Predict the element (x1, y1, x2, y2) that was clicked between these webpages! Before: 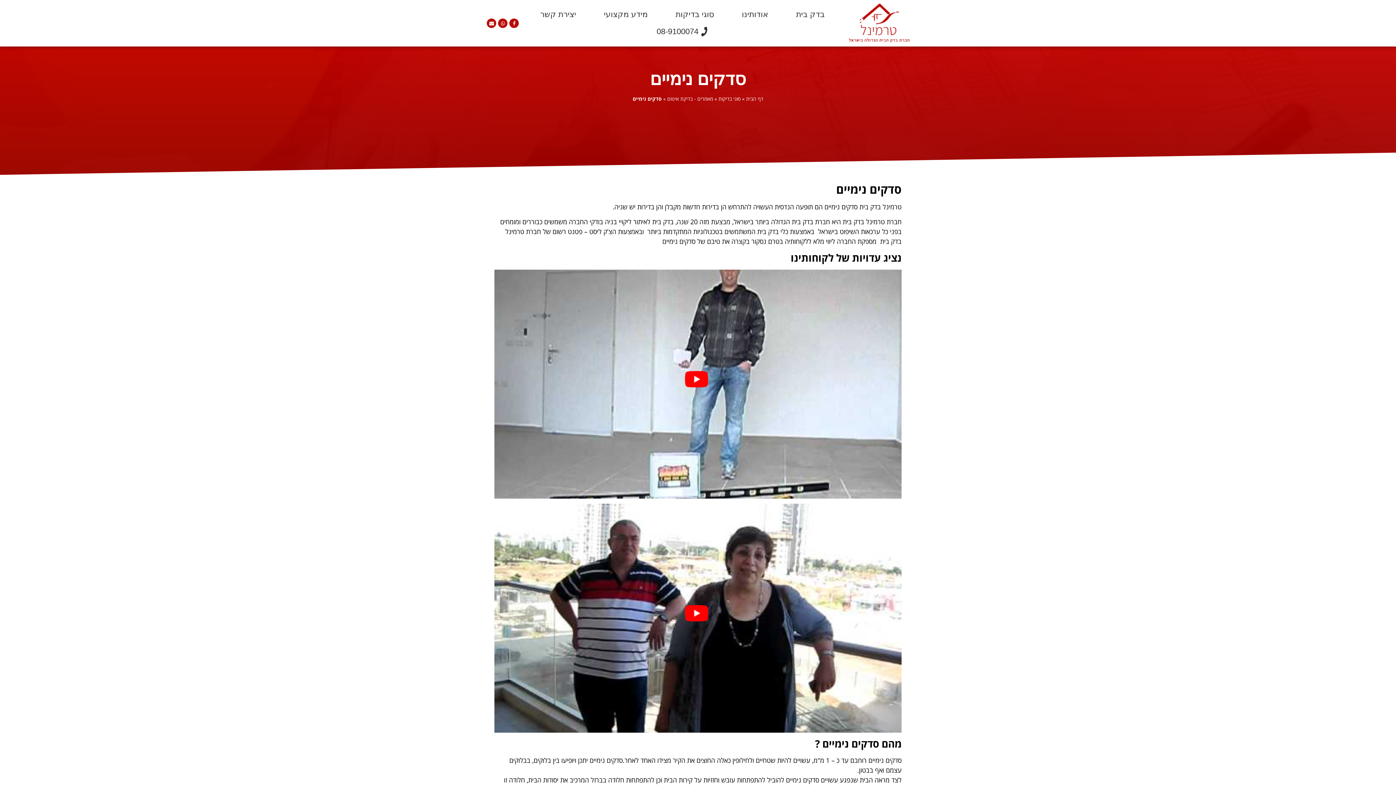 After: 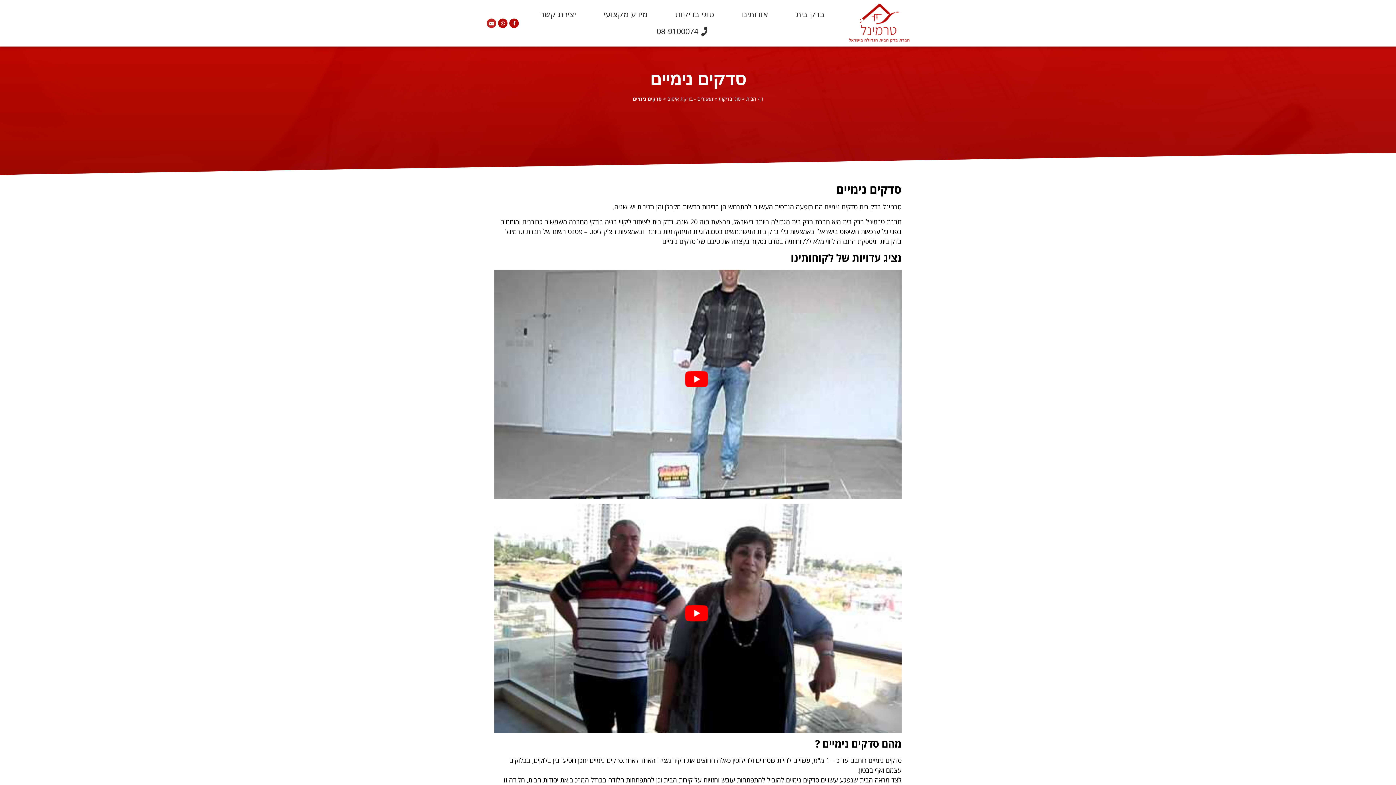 Action: bbox: (487, 18, 496, 28) label: Icon-mail-alt